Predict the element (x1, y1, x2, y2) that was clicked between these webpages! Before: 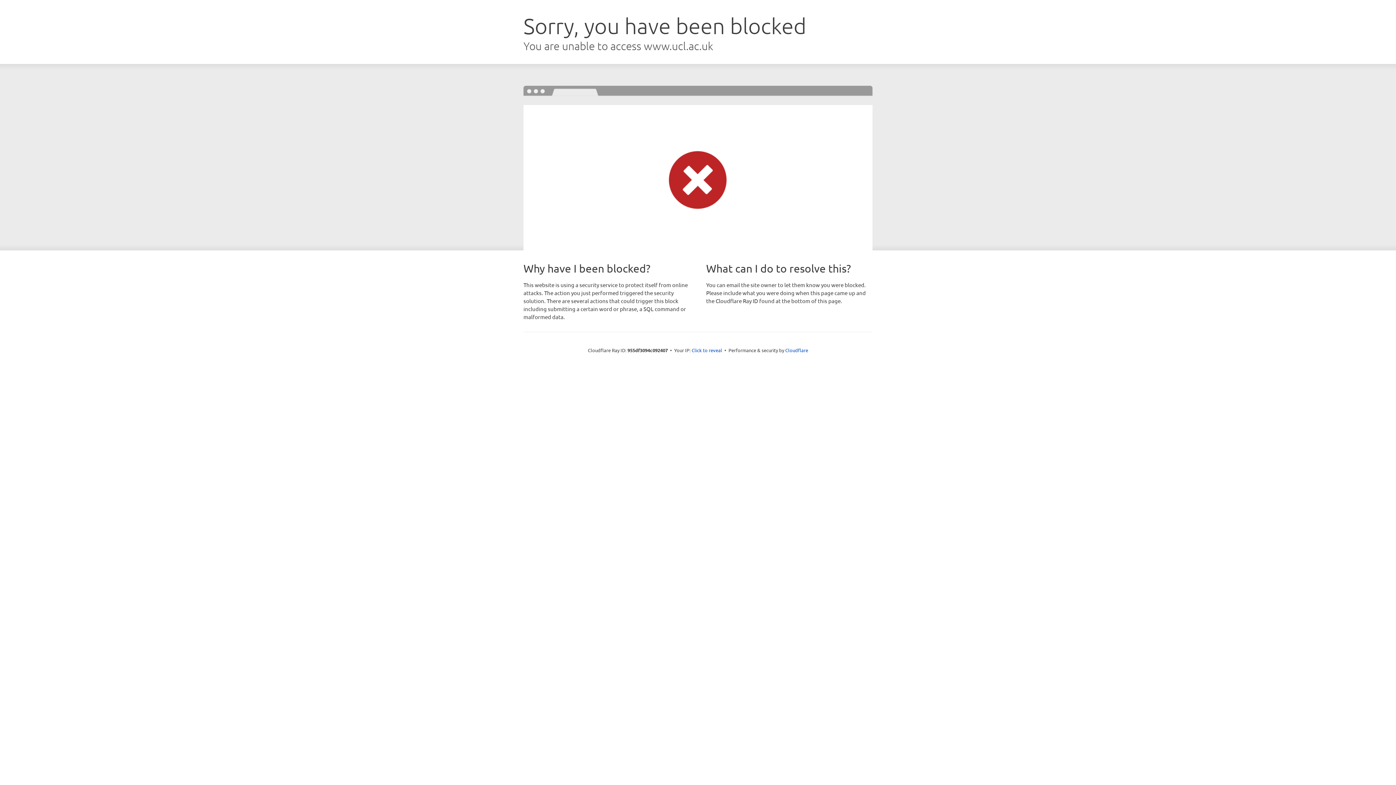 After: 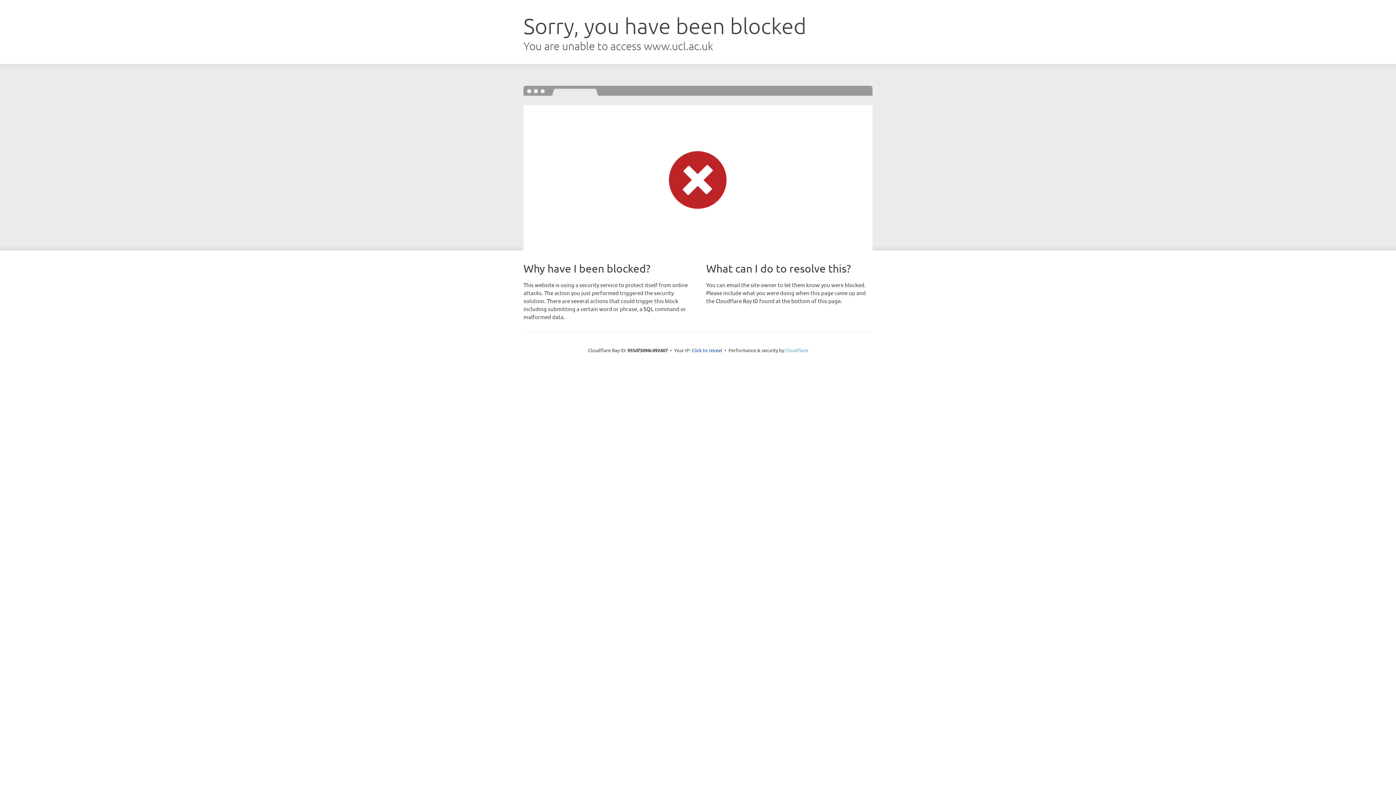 Action: bbox: (785, 347, 808, 353) label: Cloudflare